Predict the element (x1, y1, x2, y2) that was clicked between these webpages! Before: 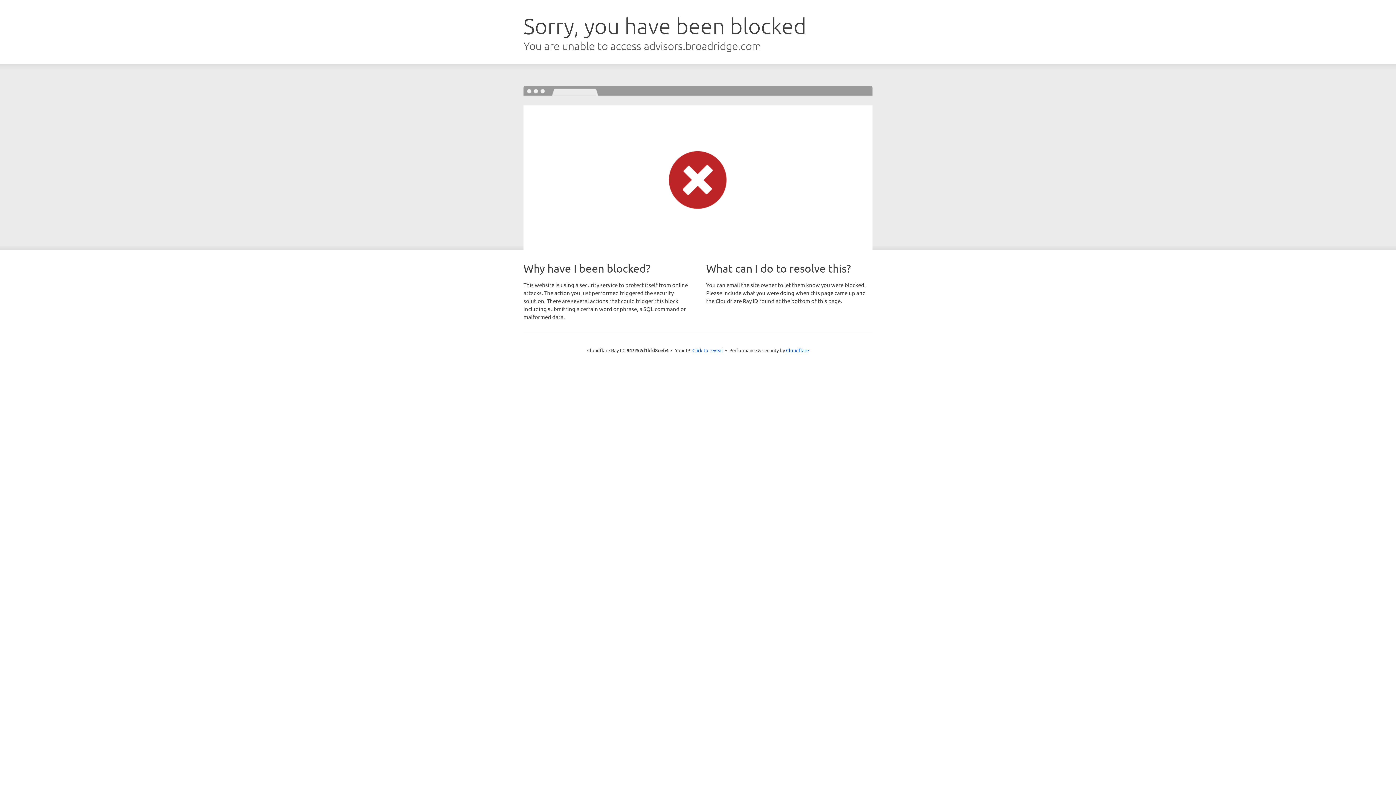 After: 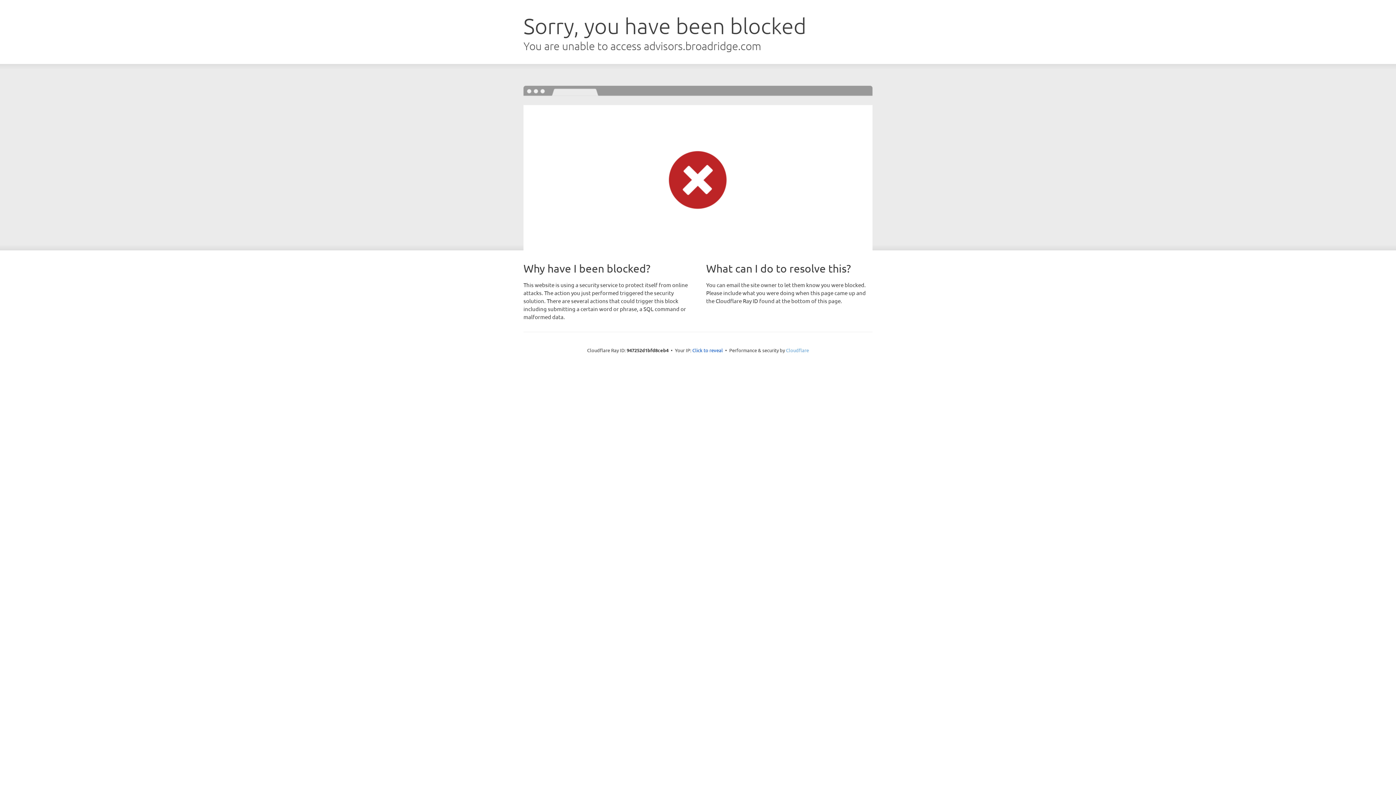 Action: label: Cloudflare bbox: (786, 347, 809, 353)